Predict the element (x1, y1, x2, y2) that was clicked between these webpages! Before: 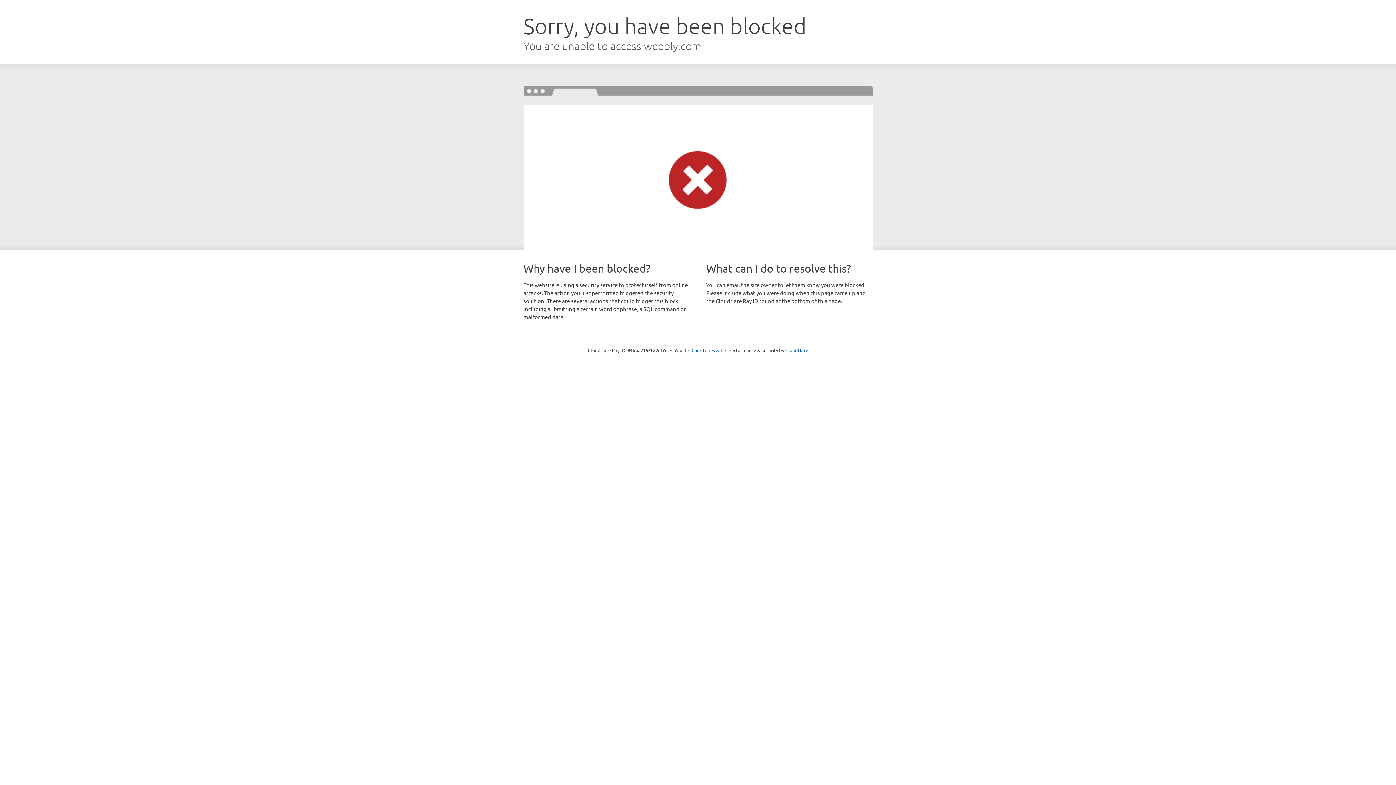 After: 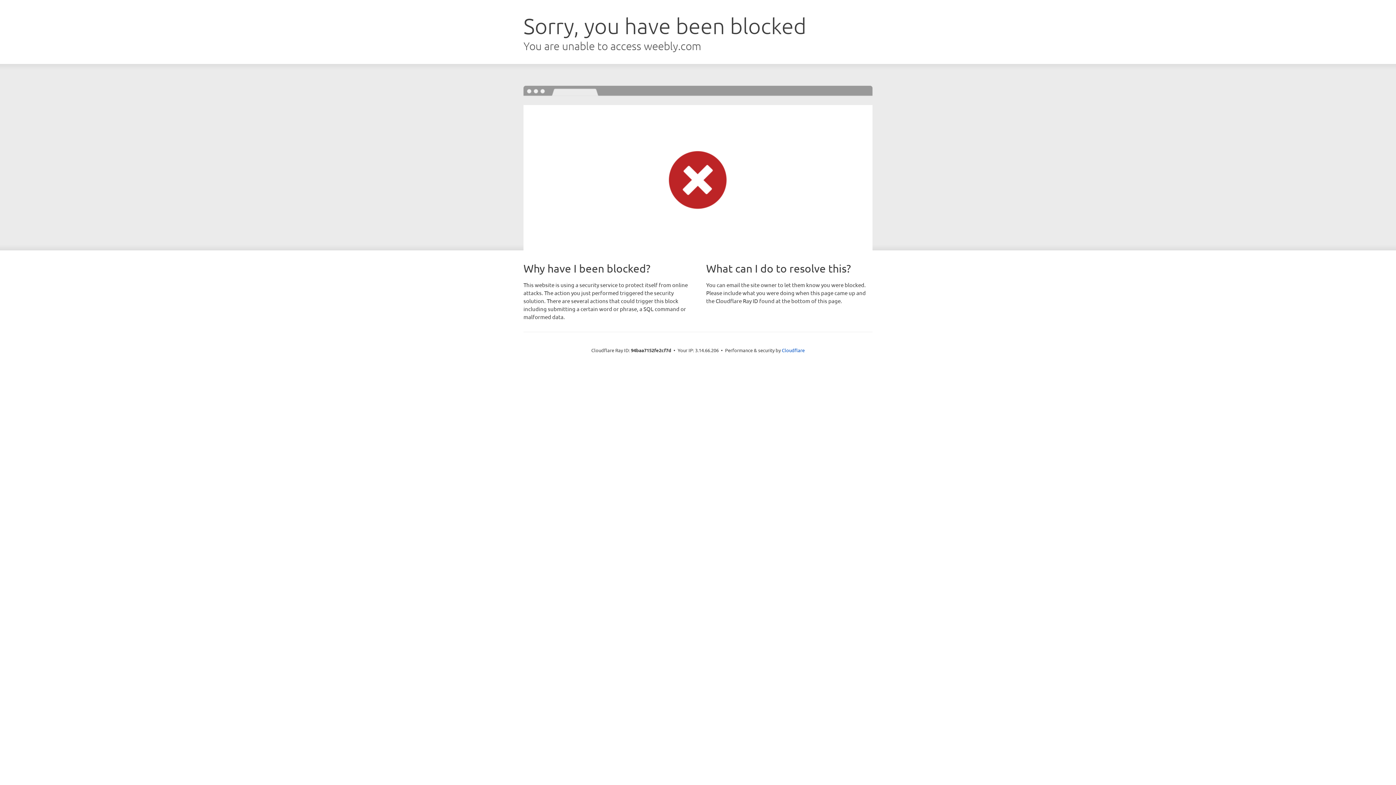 Action: bbox: (691, 346, 722, 353) label: Click to reveal